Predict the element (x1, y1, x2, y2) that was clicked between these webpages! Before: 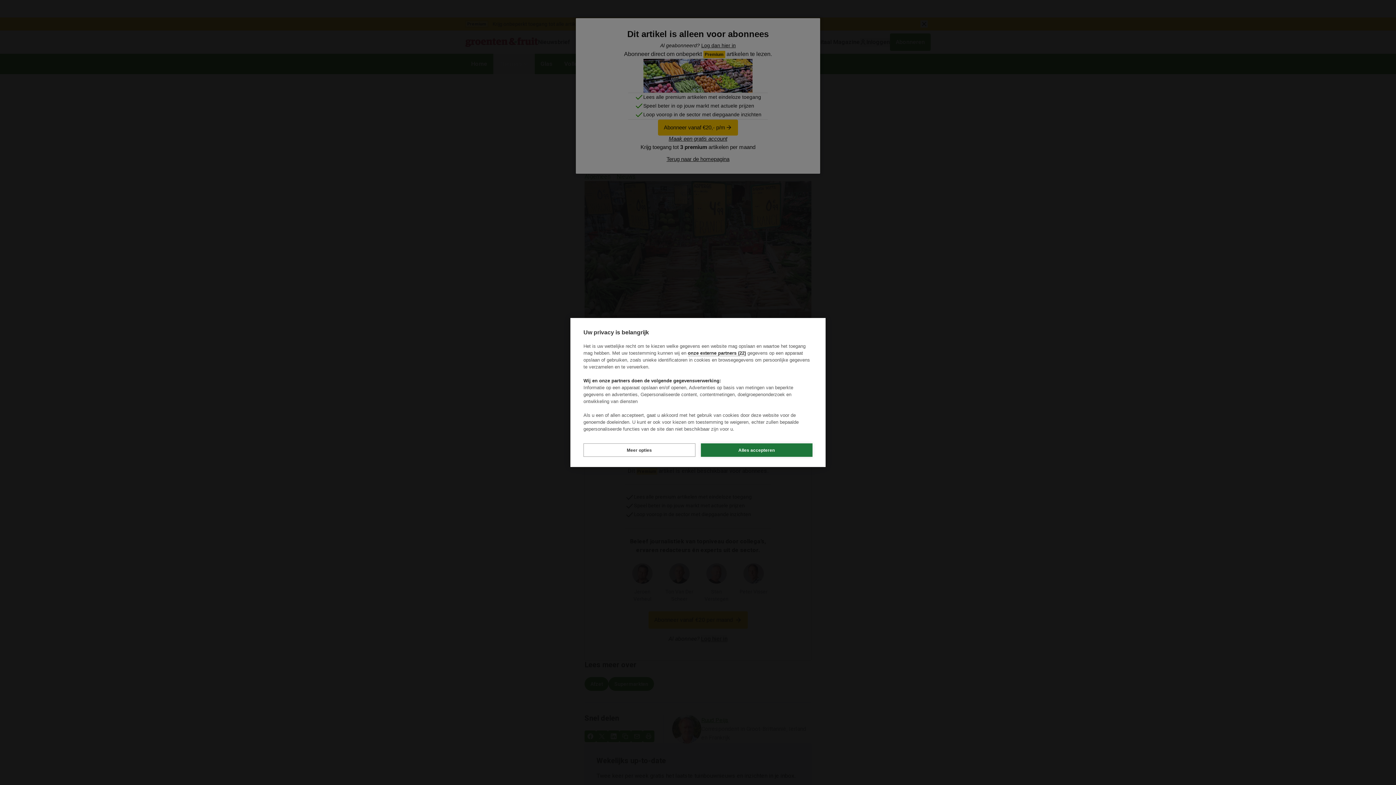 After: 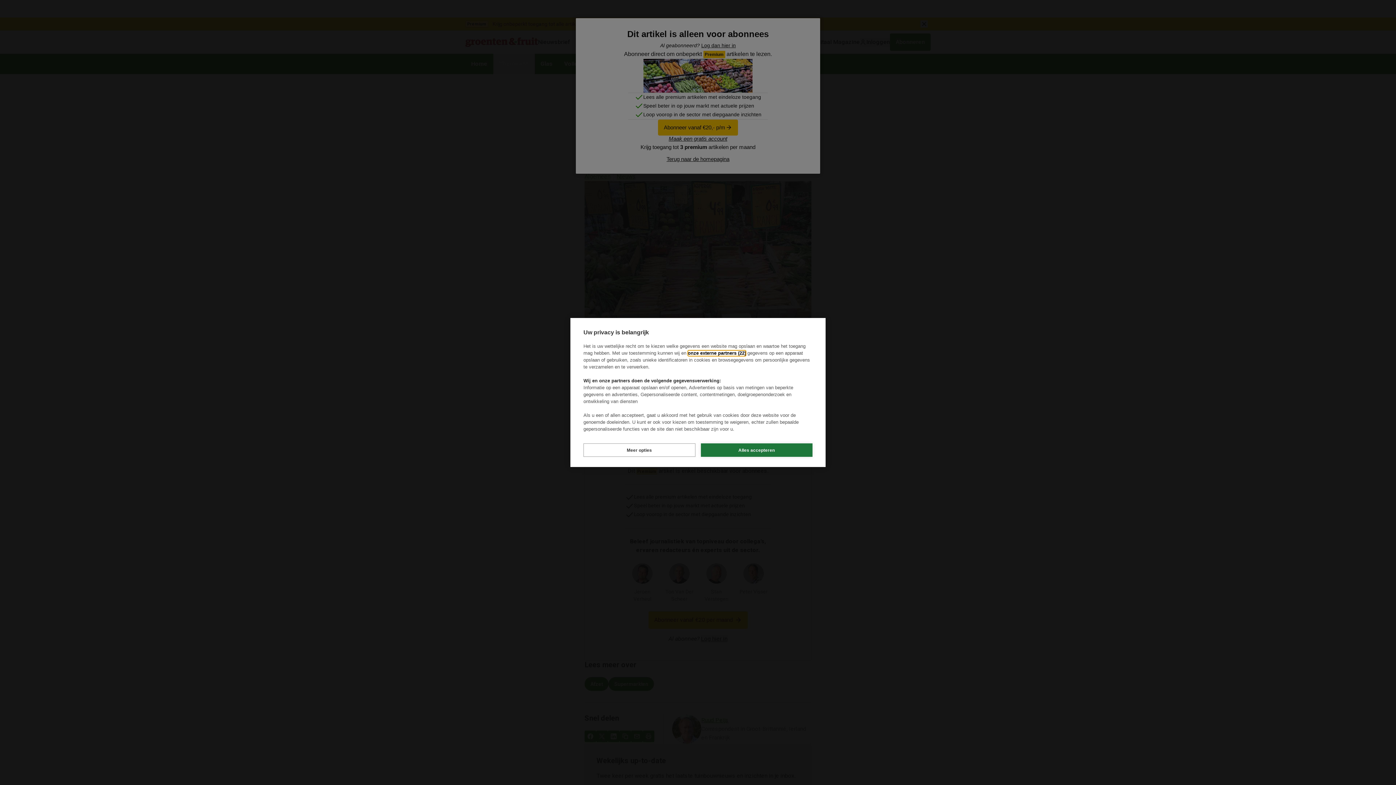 Action: label: onze externe partners (22) bbox: (688, 350, 746, 356)